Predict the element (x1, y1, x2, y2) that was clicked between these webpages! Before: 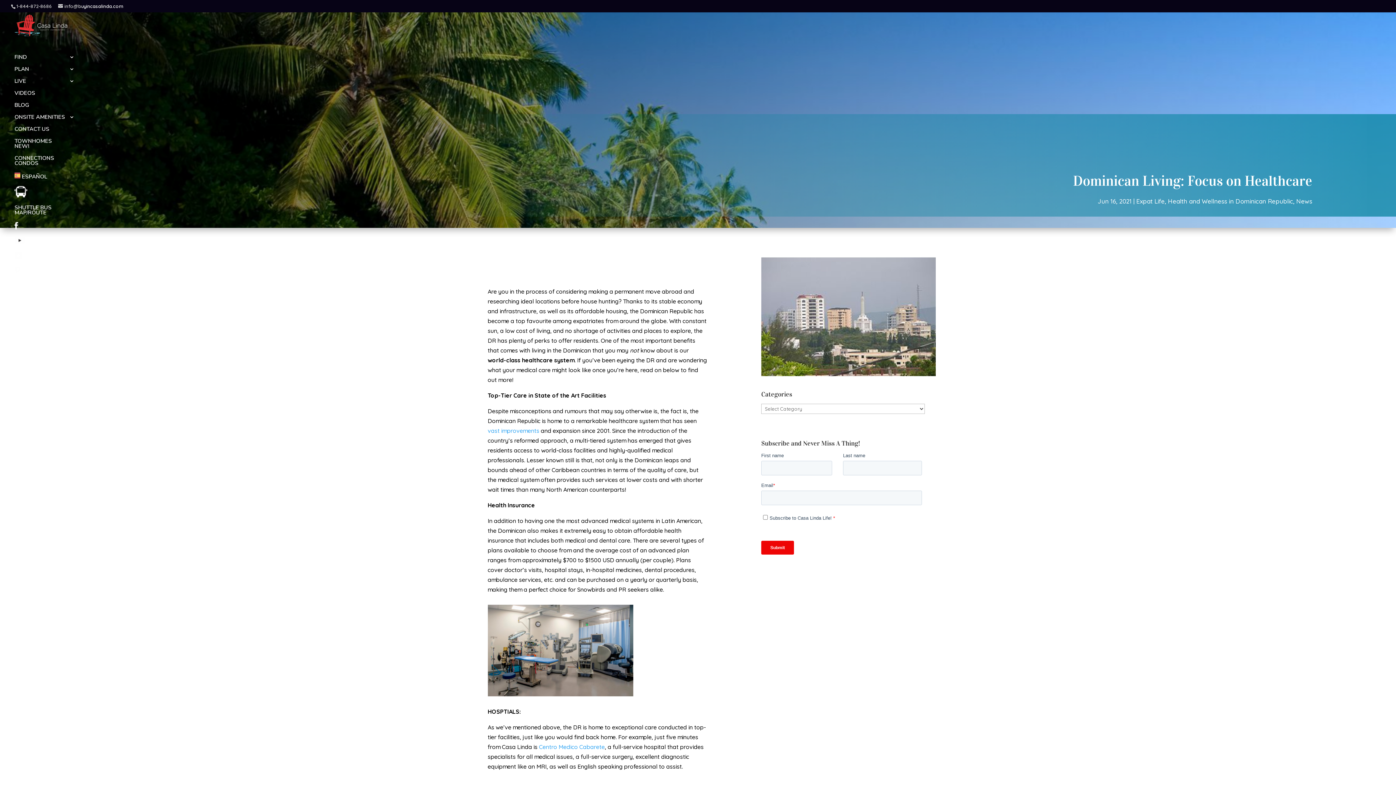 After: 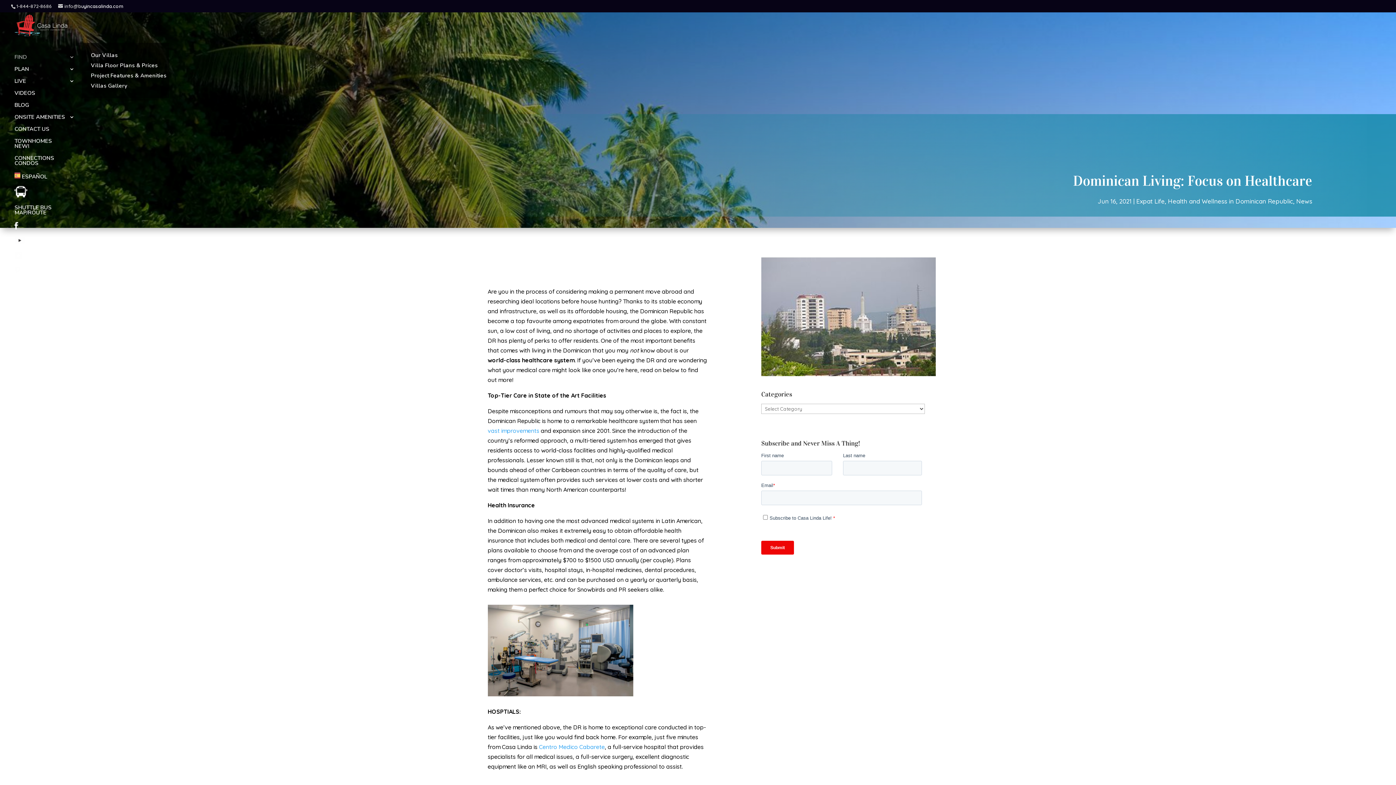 Action: bbox: (14, 54, 81, 64) label: FIND